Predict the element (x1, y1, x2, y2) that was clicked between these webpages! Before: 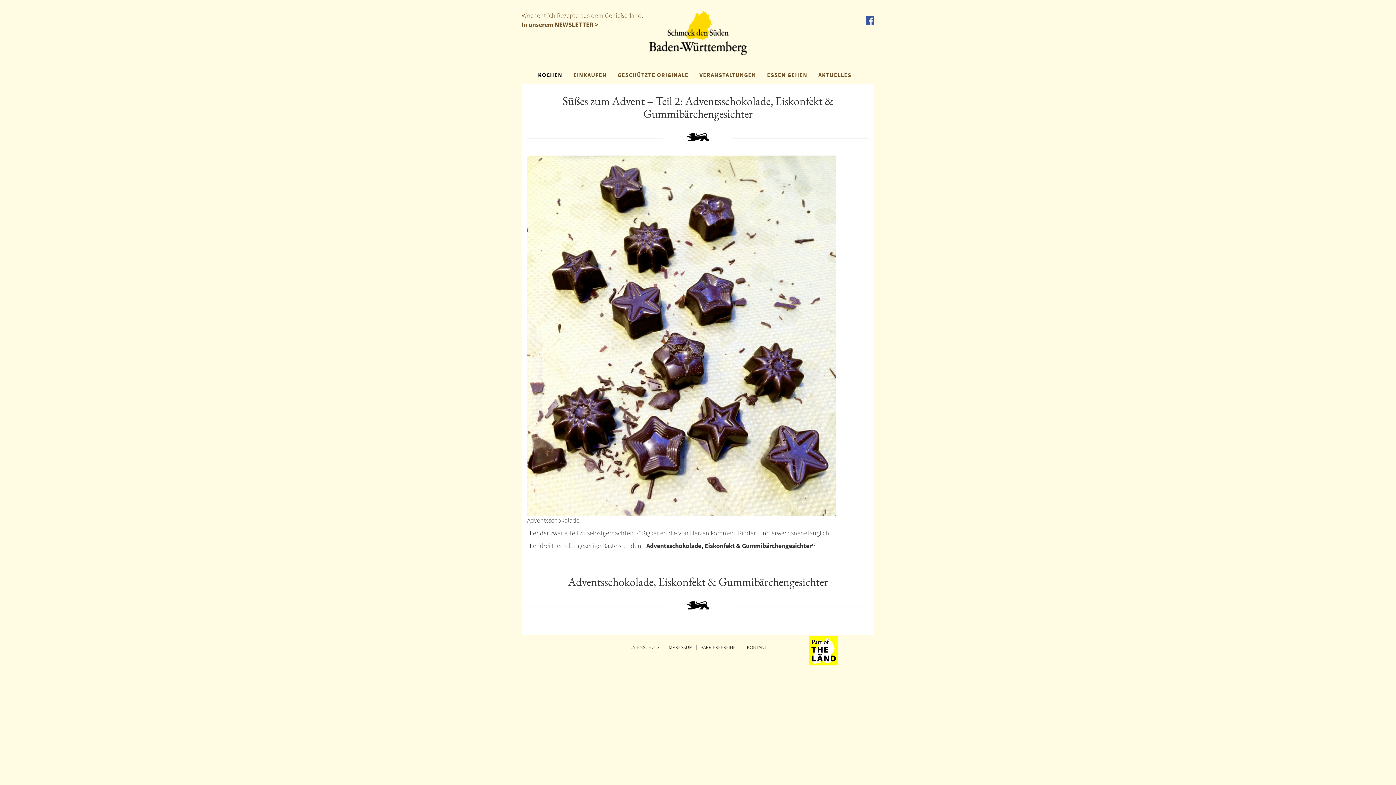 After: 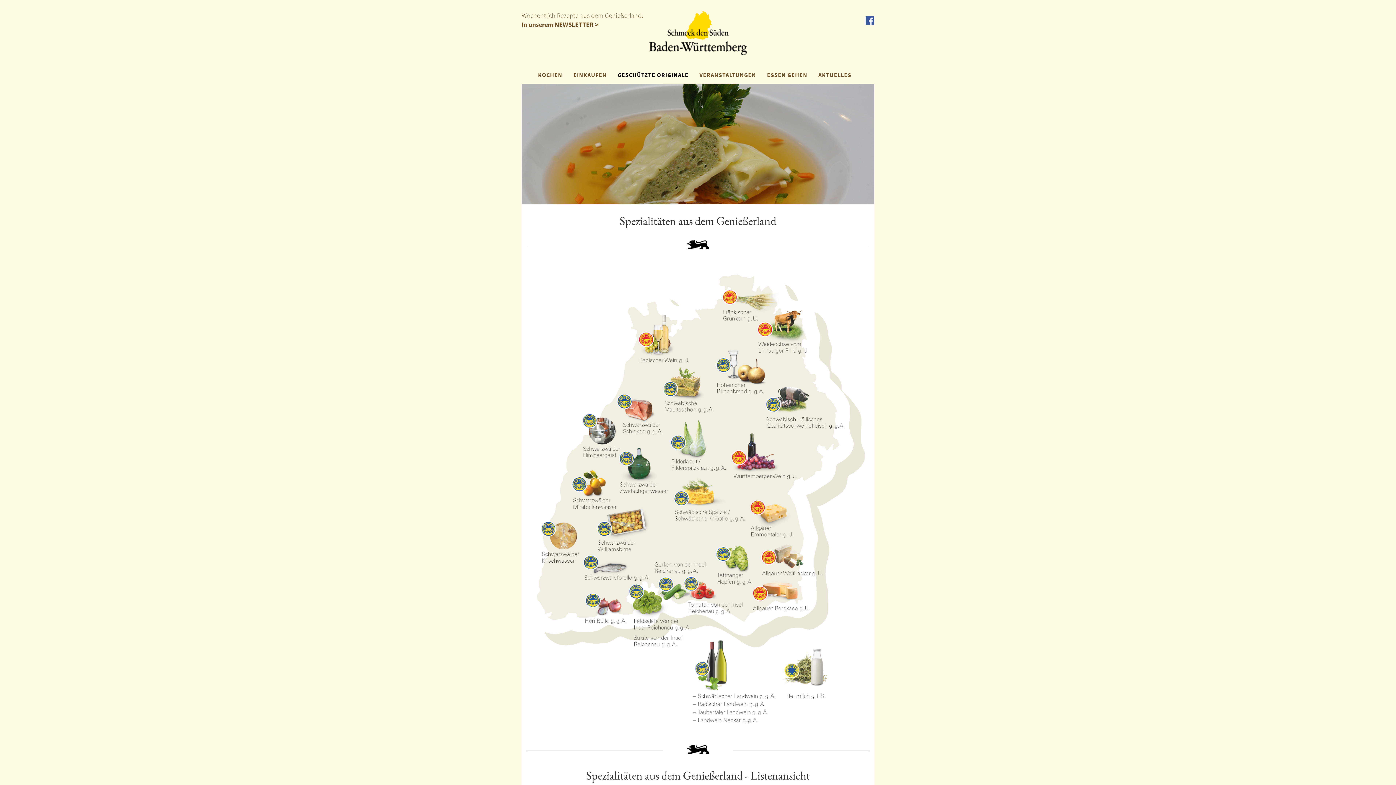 Action: label: GESCHÜTZTE ORIGINALE bbox: (612, 65, 694, 84)